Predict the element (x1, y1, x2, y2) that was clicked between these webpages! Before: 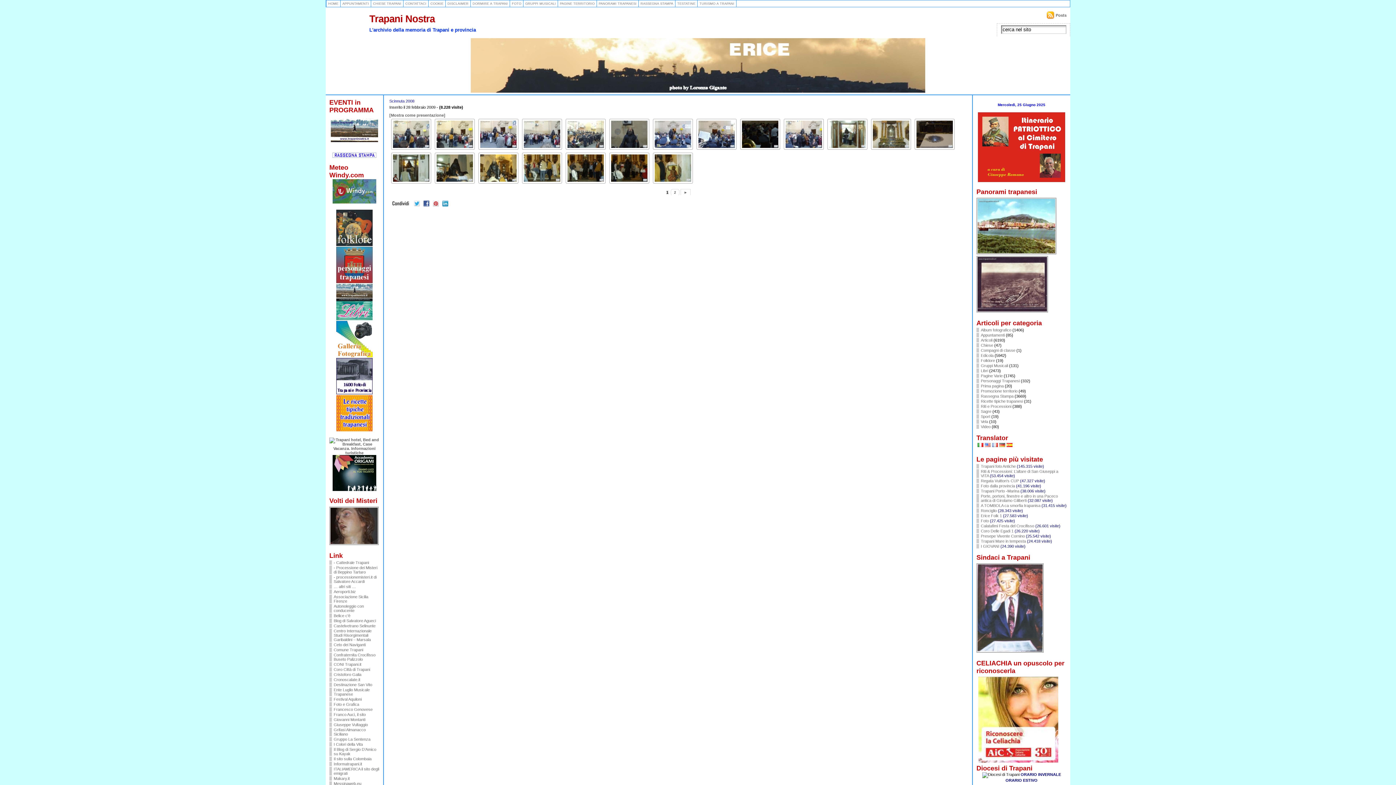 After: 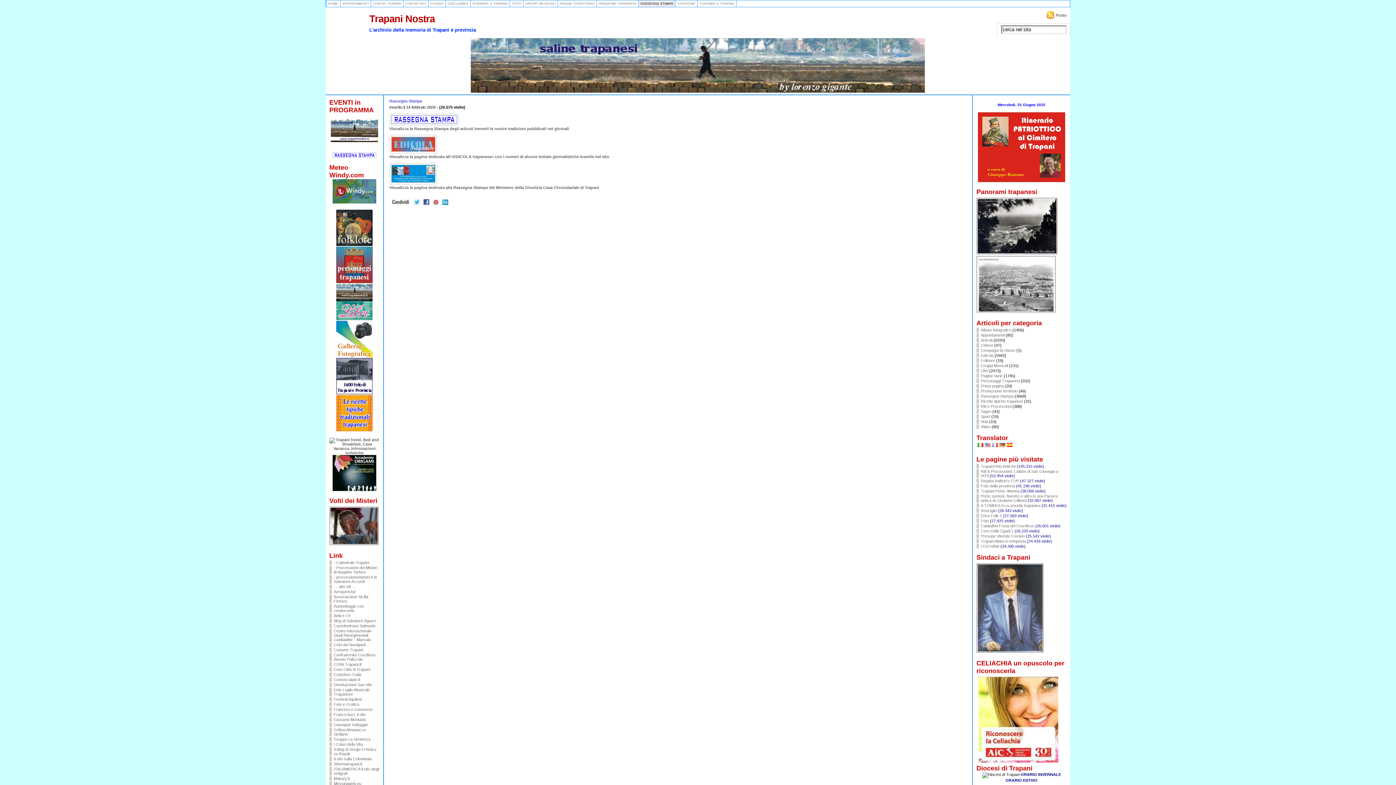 Action: bbox: (638, 0, 675, 7) label: RASSEGNA STAMPA